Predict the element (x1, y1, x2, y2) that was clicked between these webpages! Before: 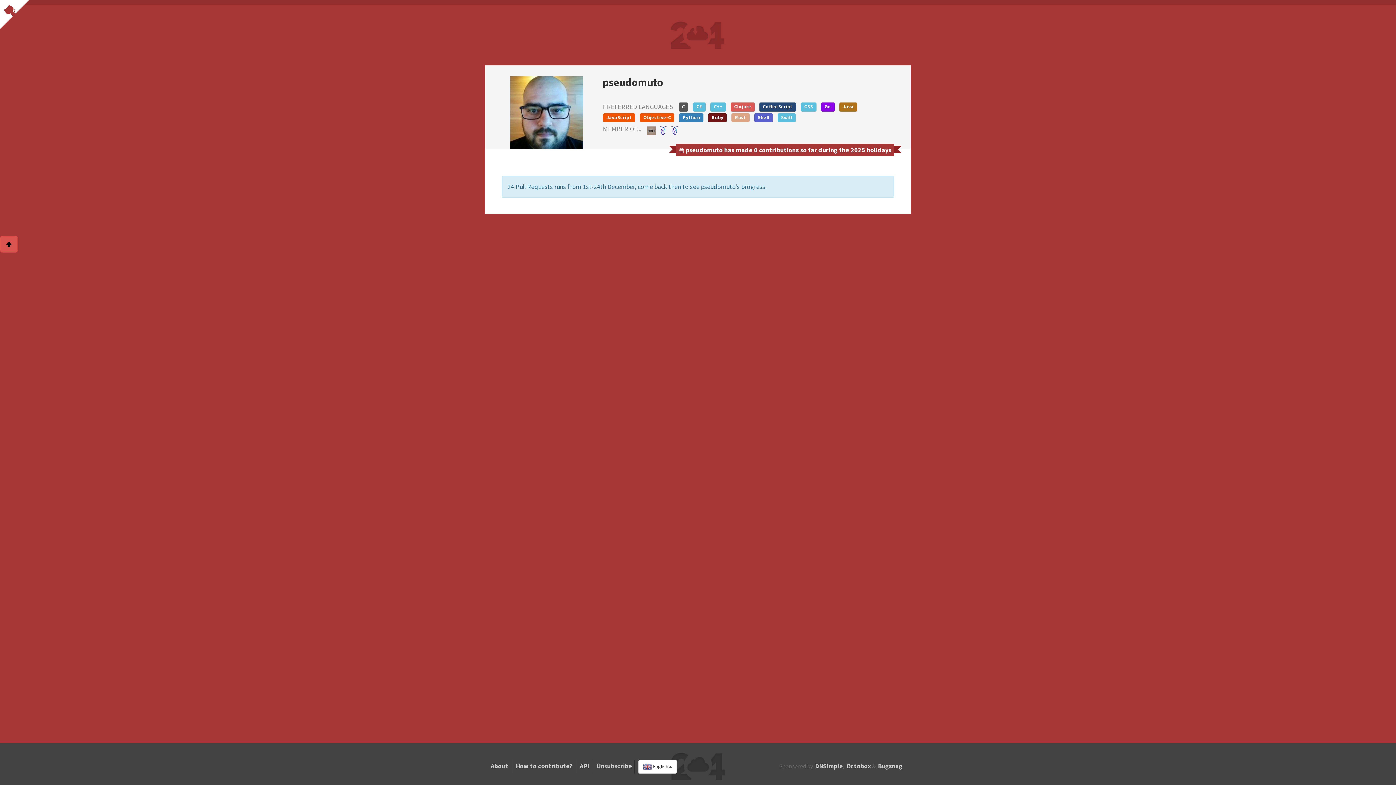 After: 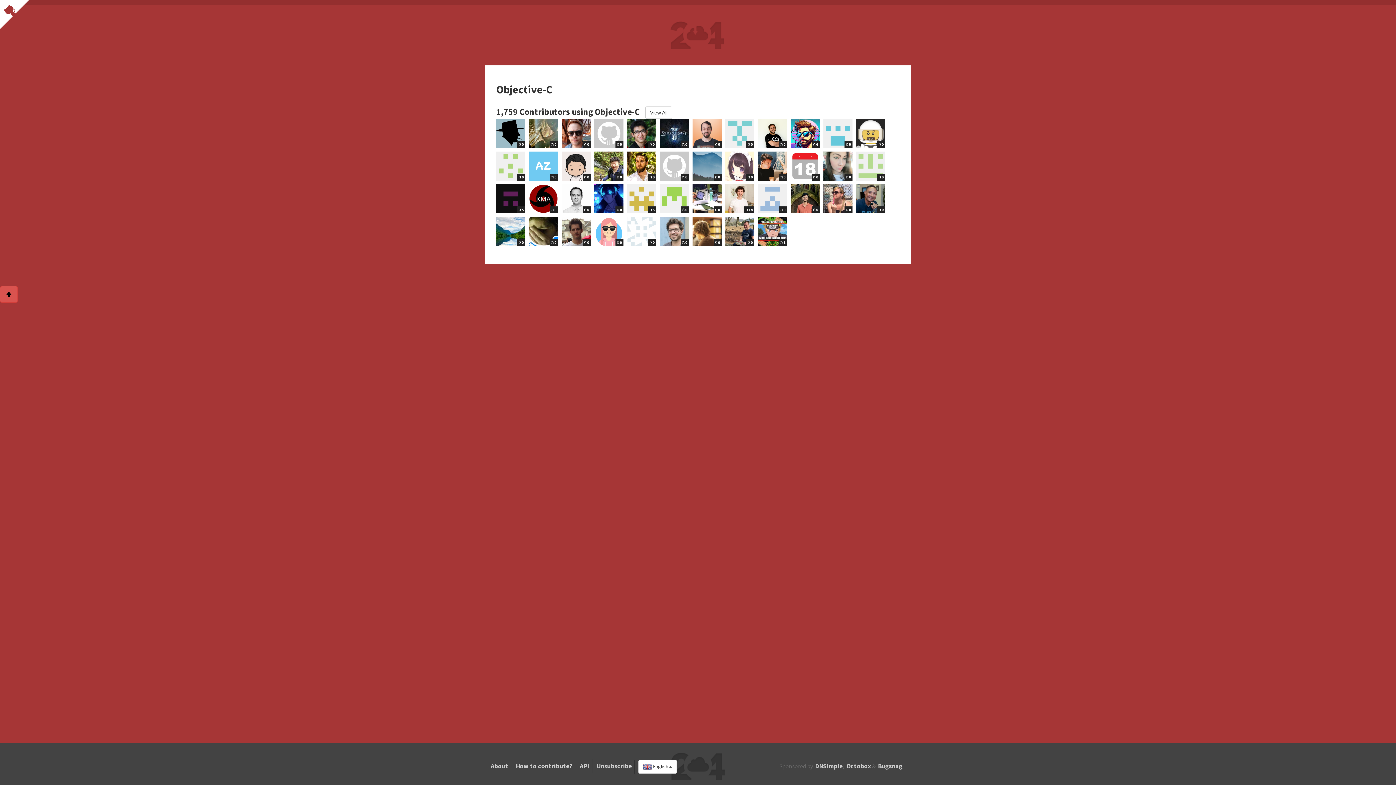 Action: label: Objective-C bbox: (643, 114, 671, 120)